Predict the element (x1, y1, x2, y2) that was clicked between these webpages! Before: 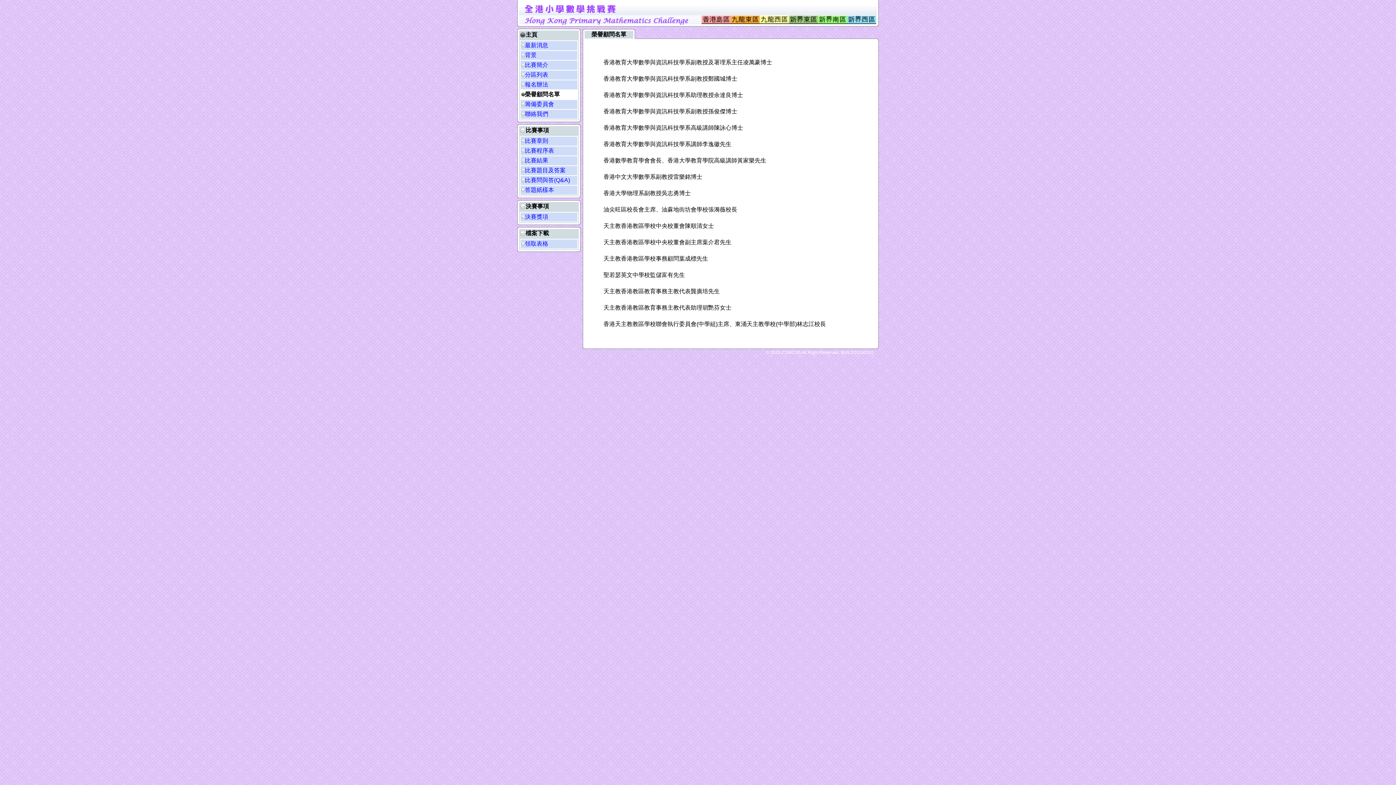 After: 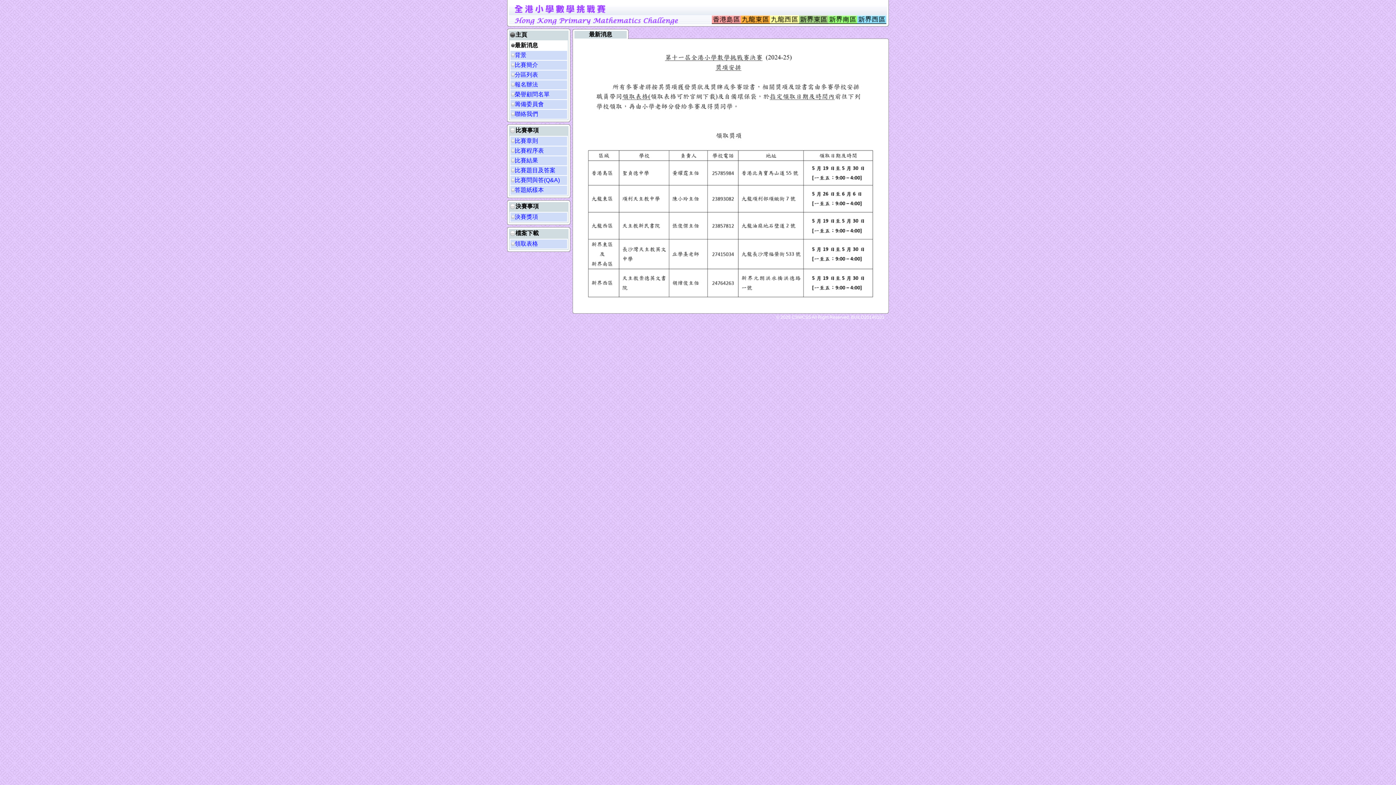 Action: bbox: (525, 42, 548, 48) label: 最新消息